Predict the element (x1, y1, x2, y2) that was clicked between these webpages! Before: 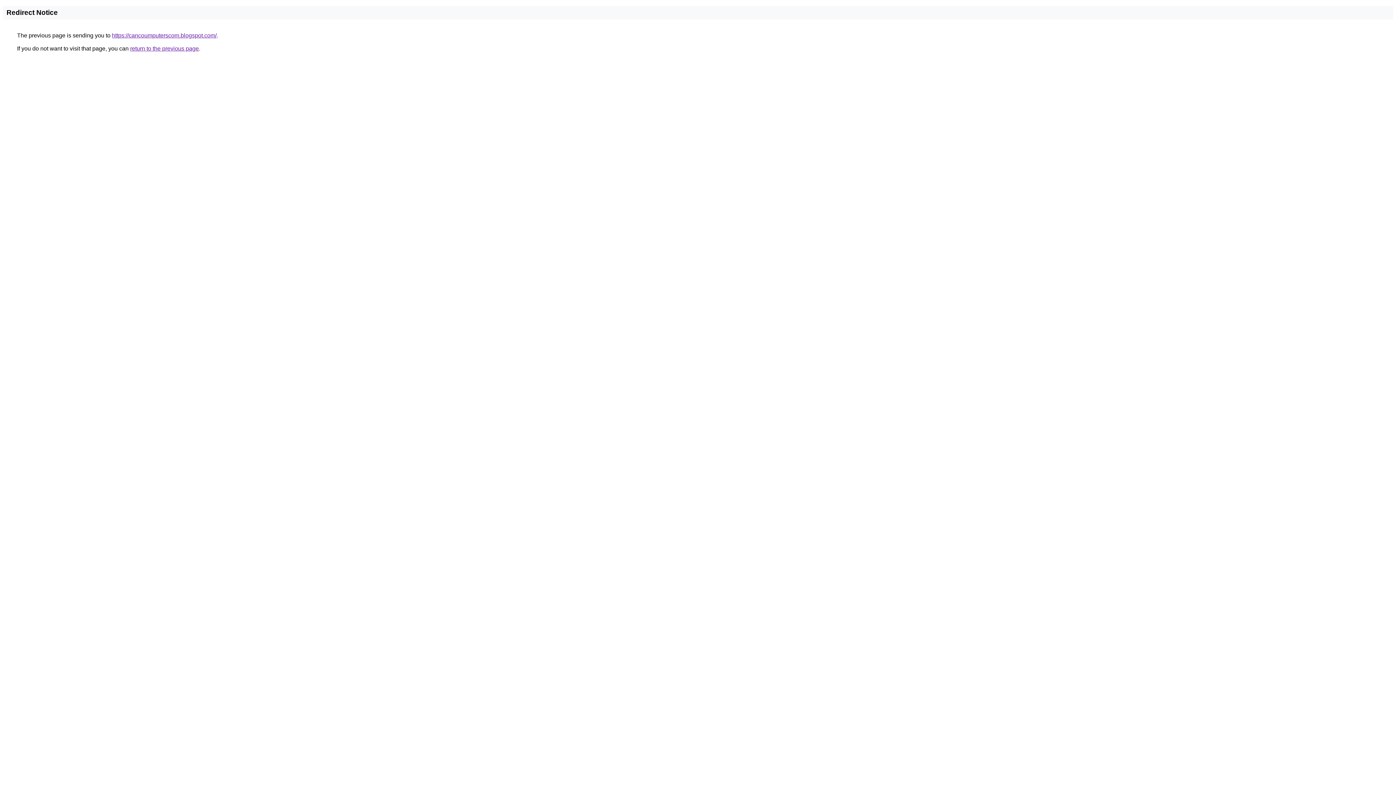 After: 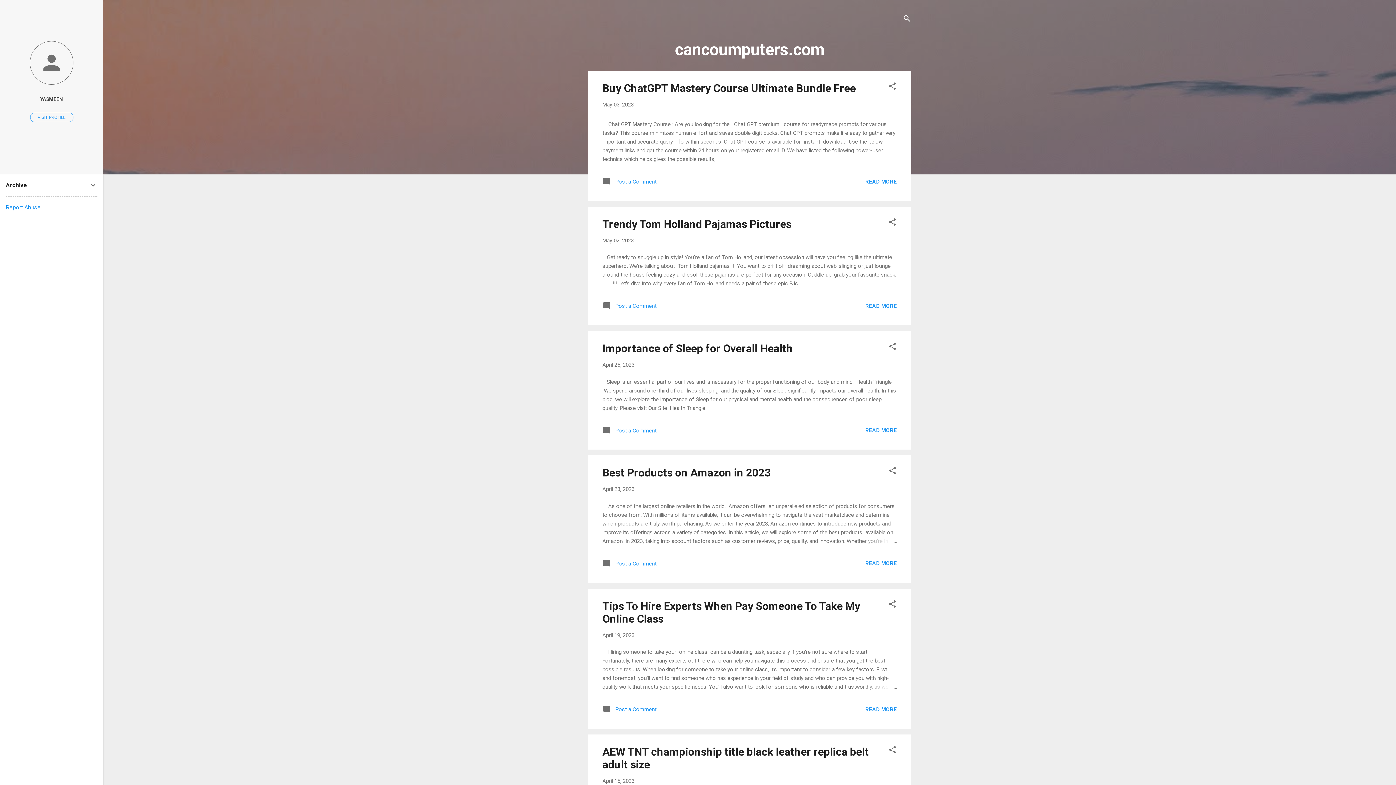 Action: label: https://cancoumputerscom.blogspot.com/ bbox: (112, 32, 216, 38)